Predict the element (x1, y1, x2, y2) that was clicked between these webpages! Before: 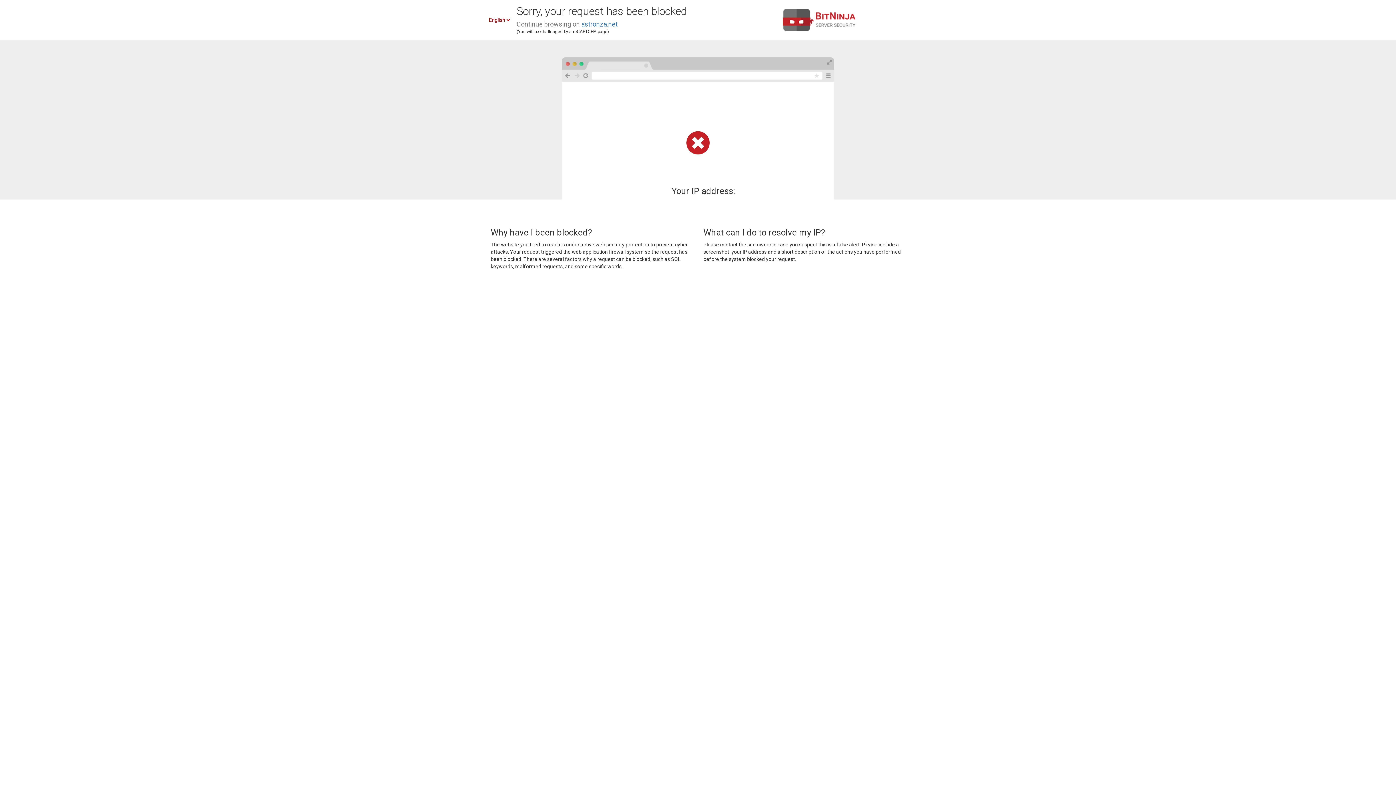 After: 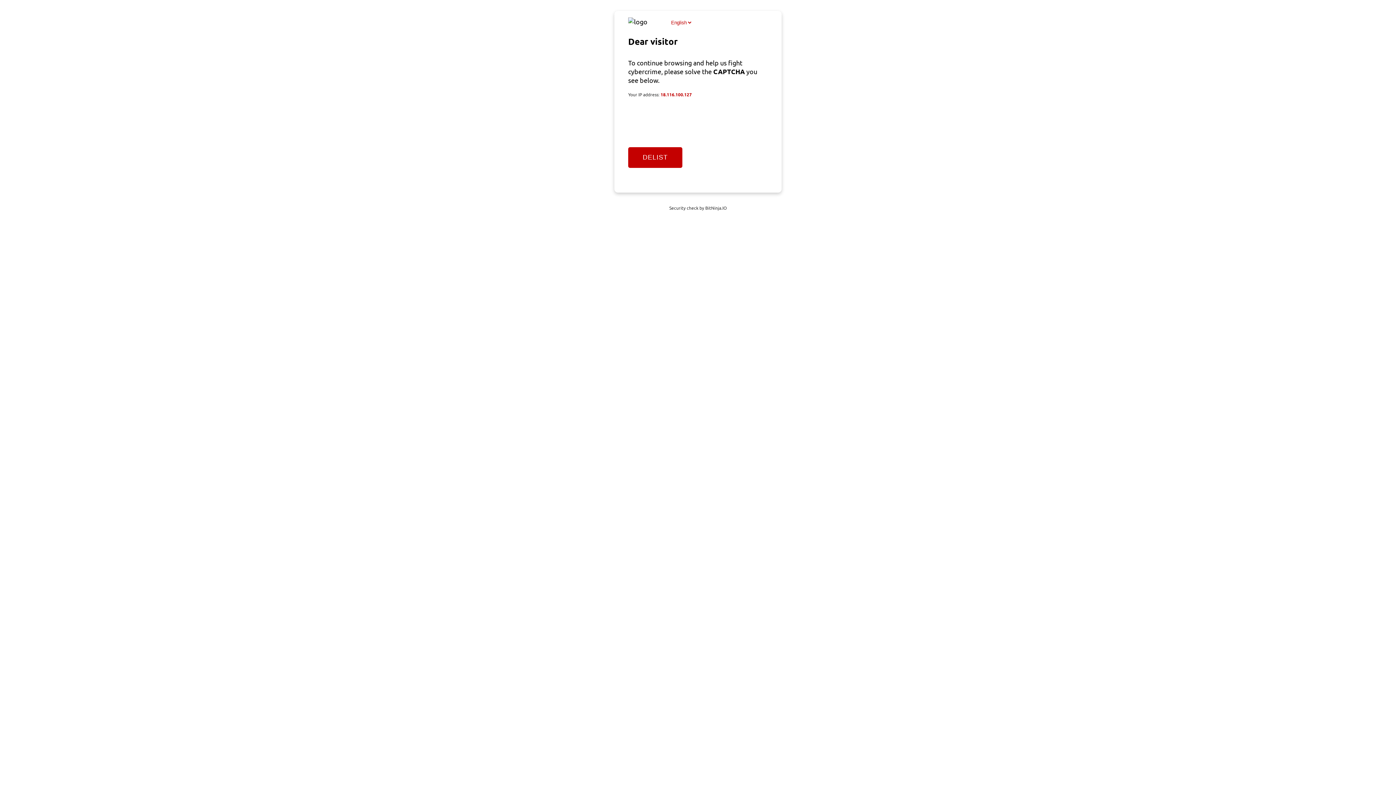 Action: label: astronza.net bbox: (581, 20, 617, 28)